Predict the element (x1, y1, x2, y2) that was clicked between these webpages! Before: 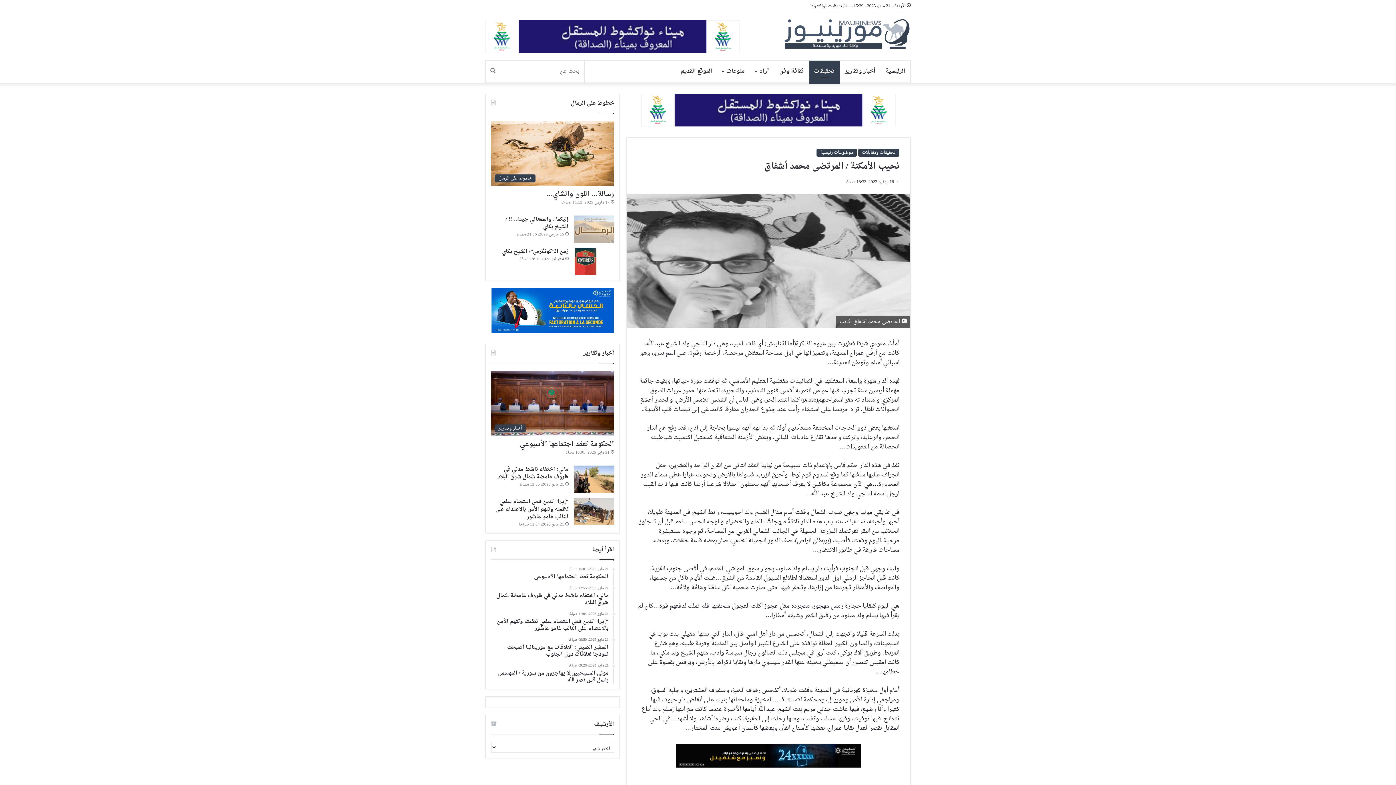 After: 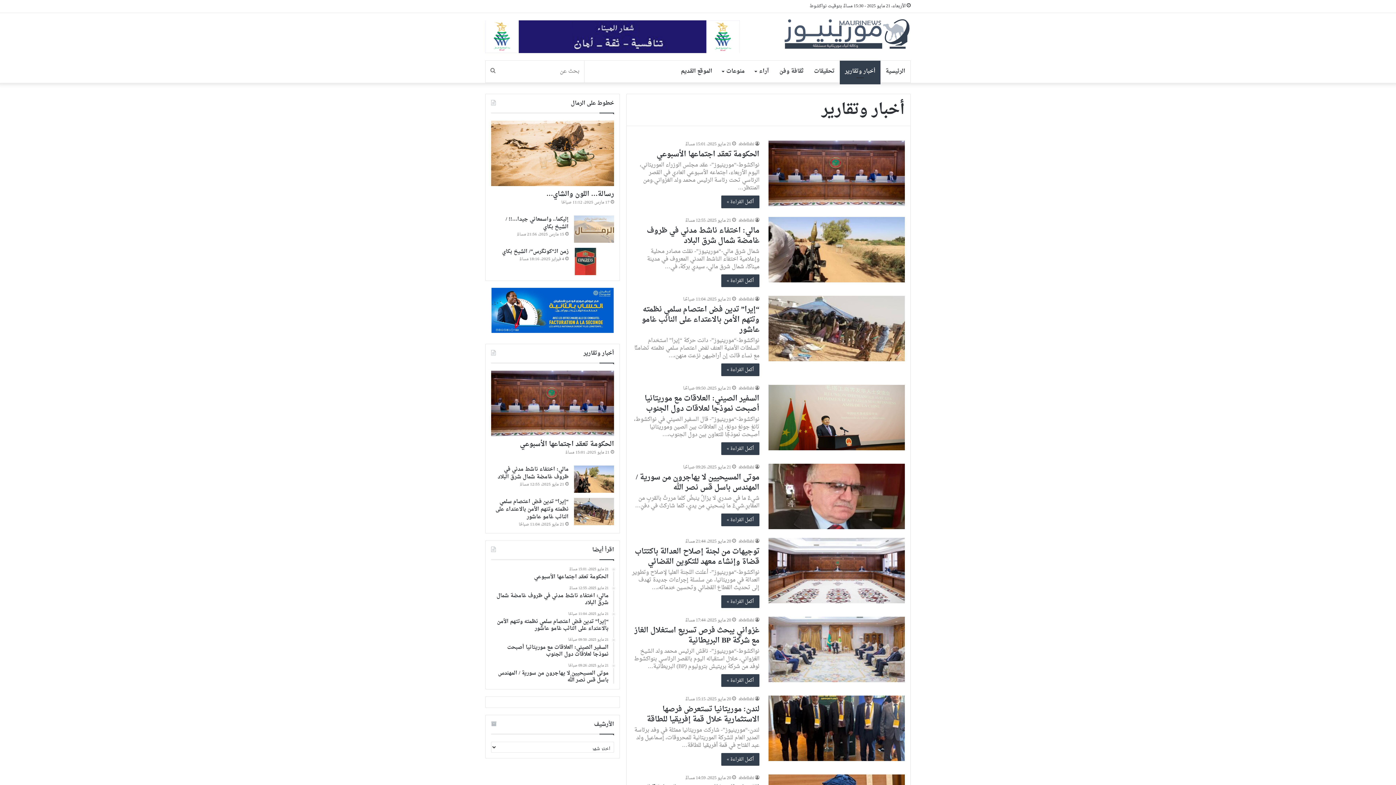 Action: bbox: (840, 60, 880, 82) label: أخبار وتقارير